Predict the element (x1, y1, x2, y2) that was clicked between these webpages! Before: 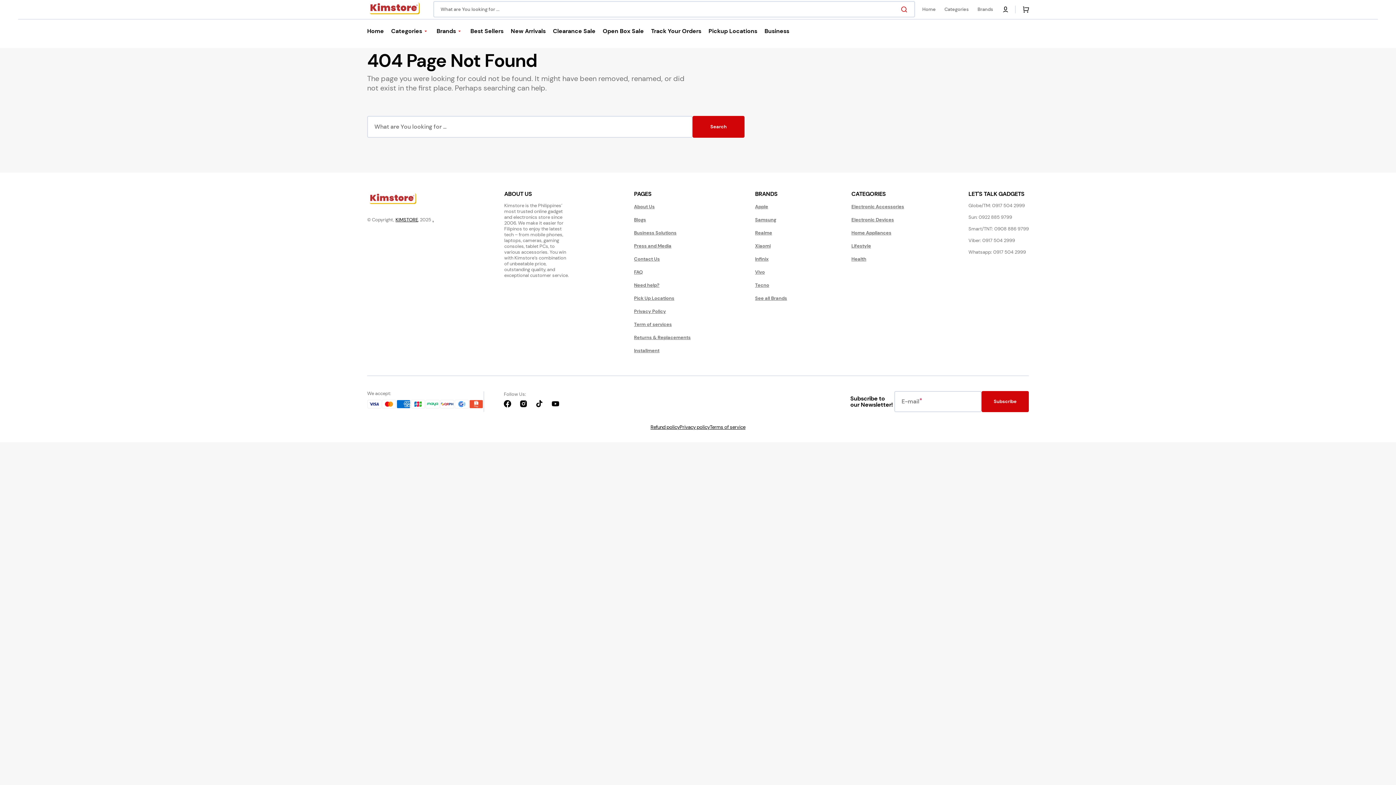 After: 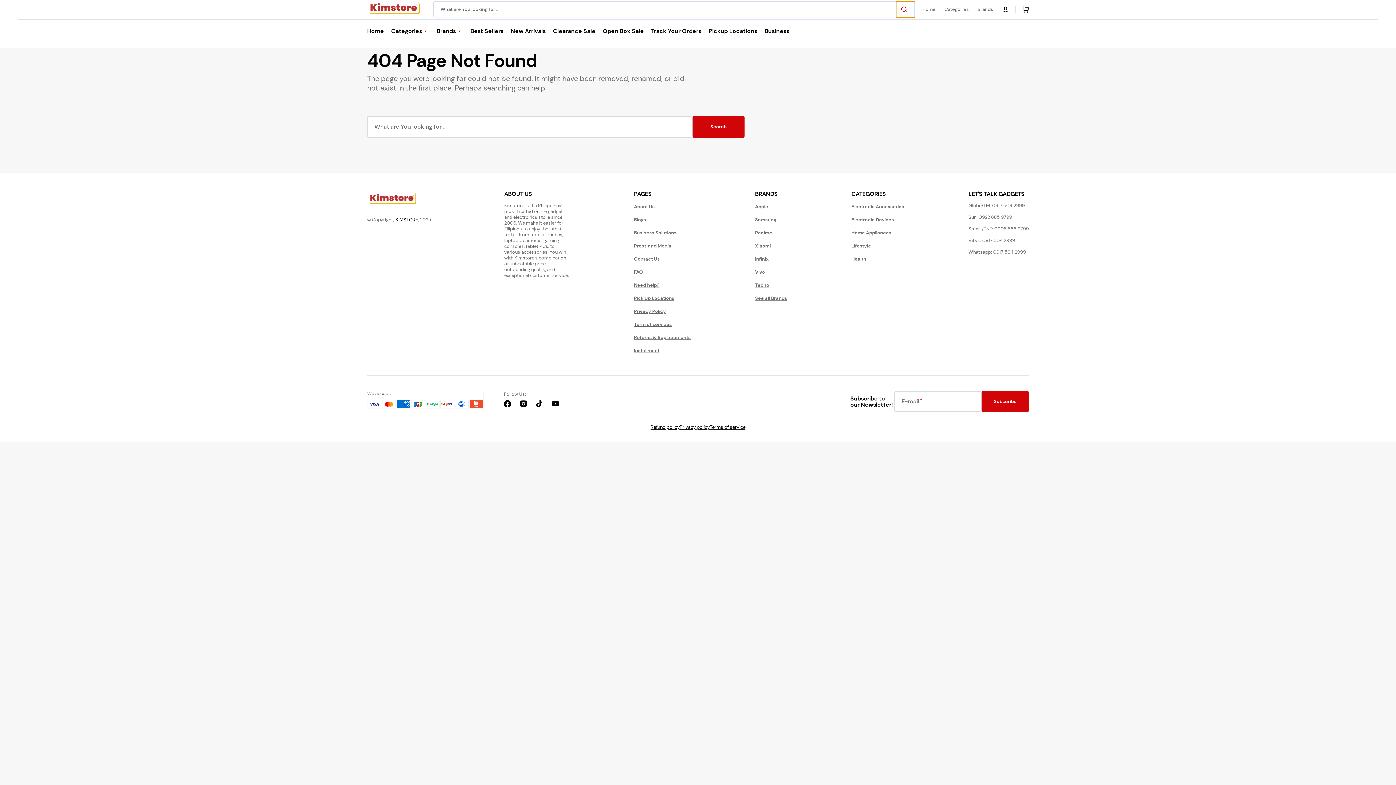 Action: label: Search bbox: (896, 1, 915, 17)